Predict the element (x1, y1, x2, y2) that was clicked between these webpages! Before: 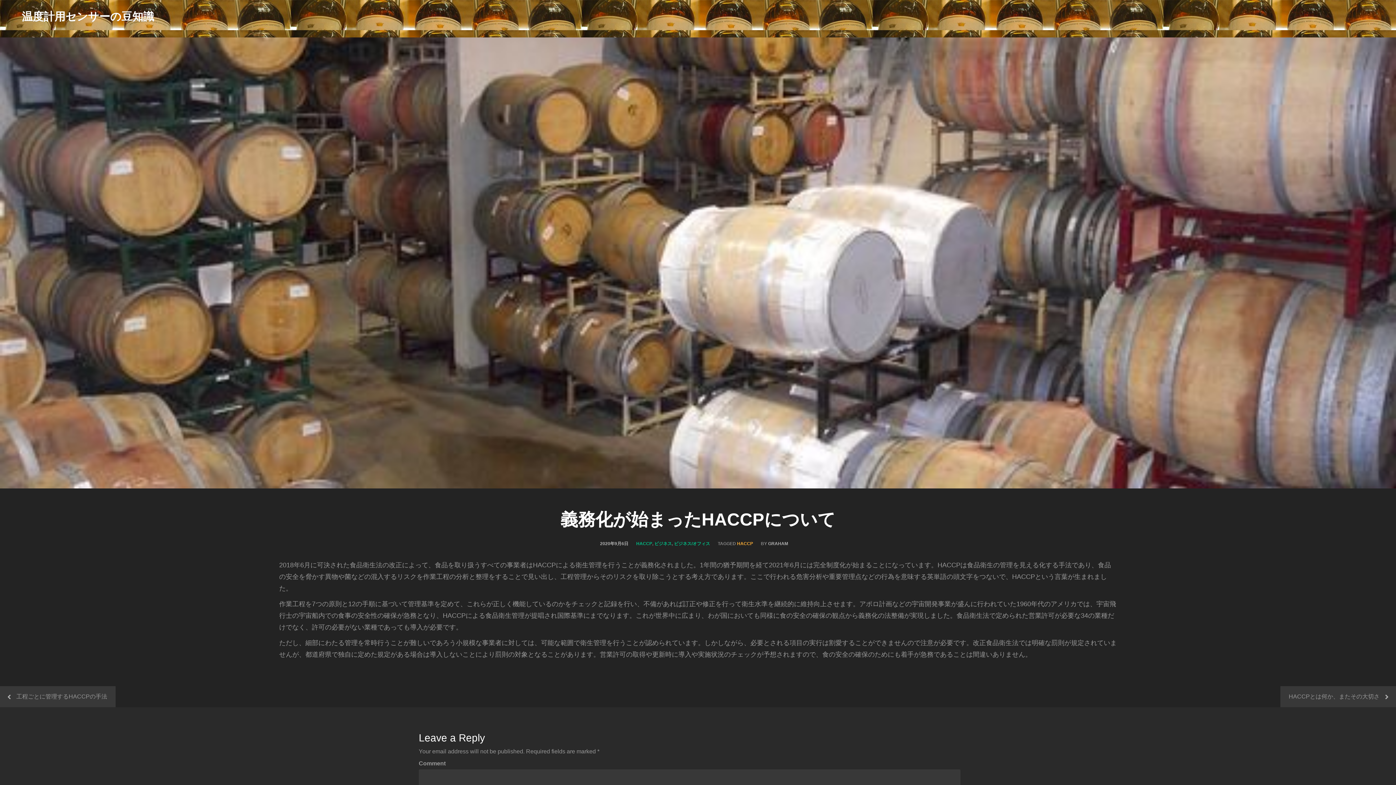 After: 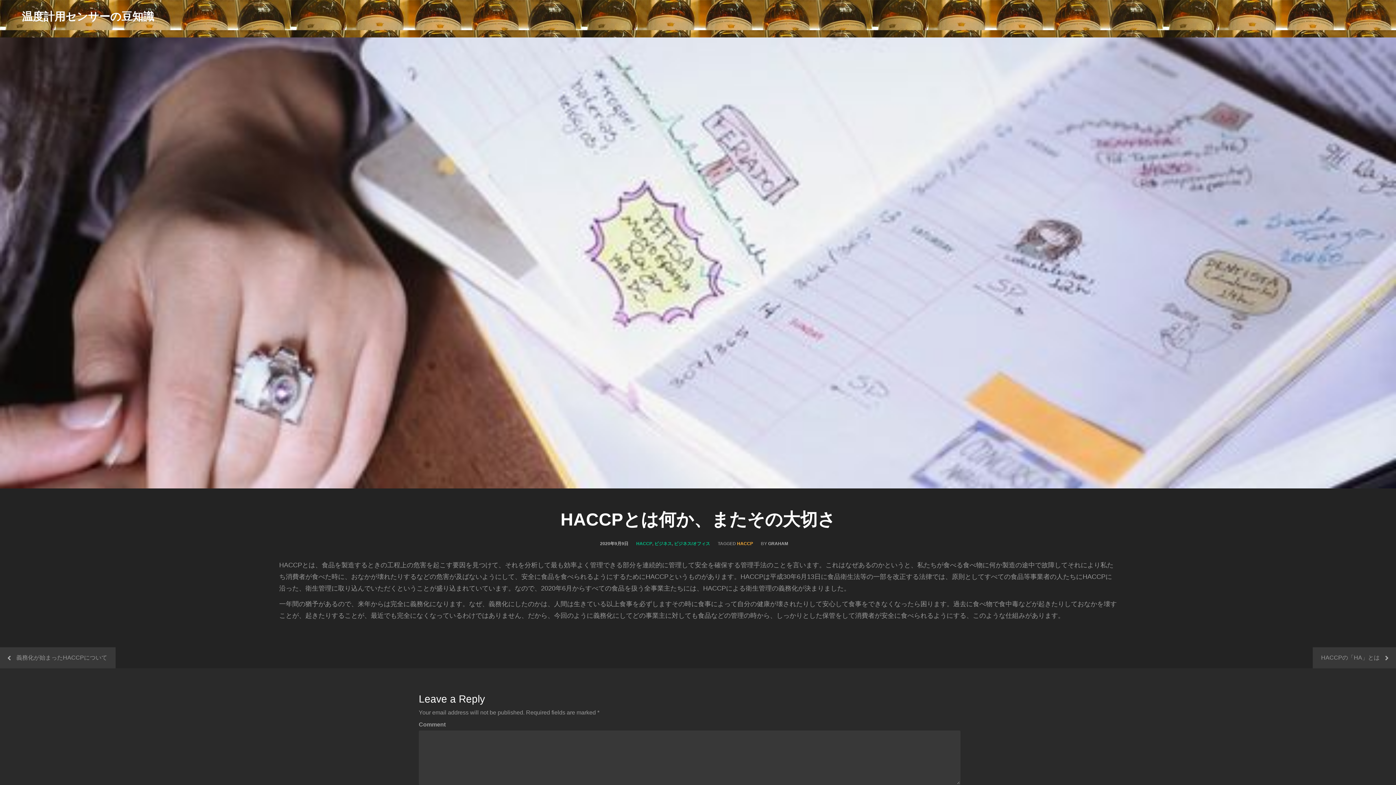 Action: bbox: (1280, 686, 1396, 707) label: HACCPとは何か、またその大切さ